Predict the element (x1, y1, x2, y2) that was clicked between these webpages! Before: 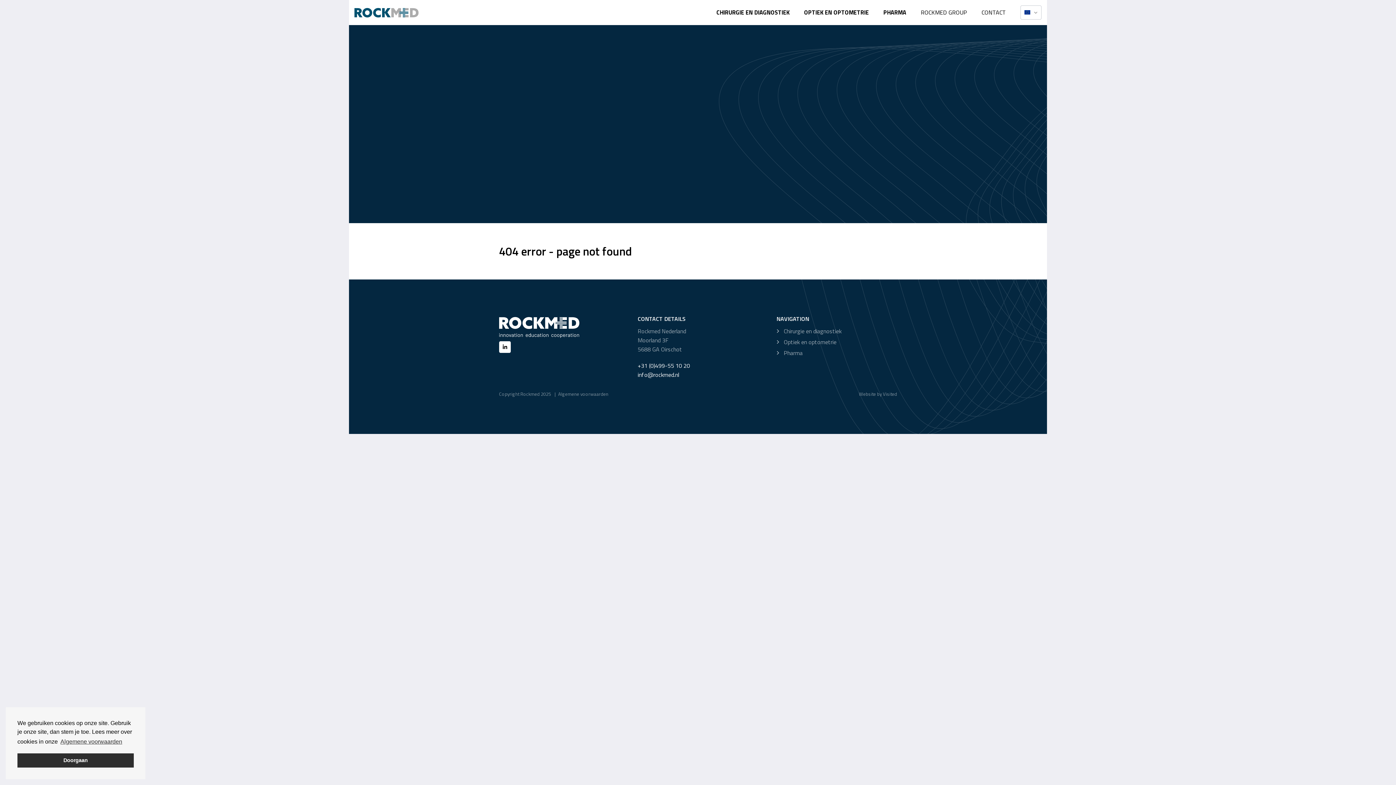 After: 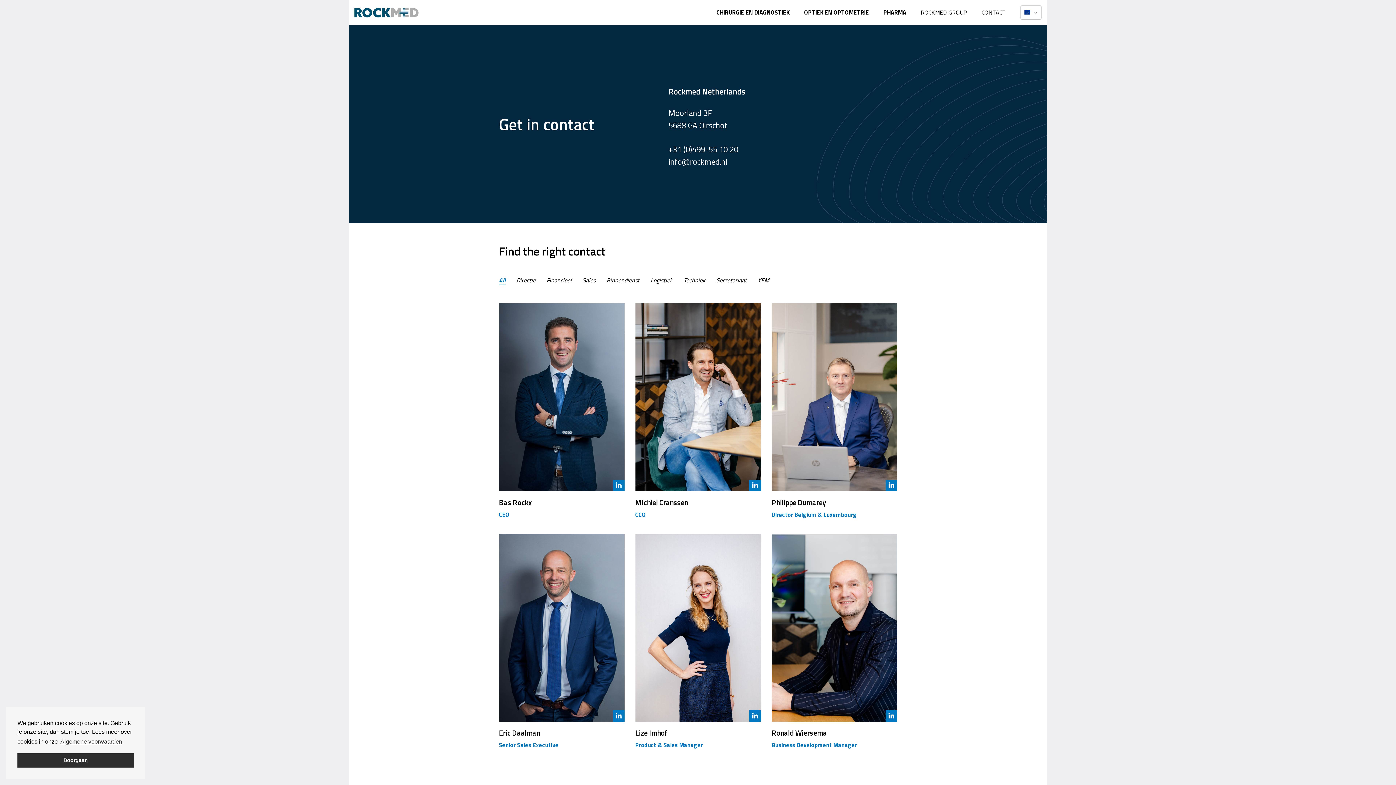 Action: label: CONTACT bbox: (981, 5, 1006, 19)